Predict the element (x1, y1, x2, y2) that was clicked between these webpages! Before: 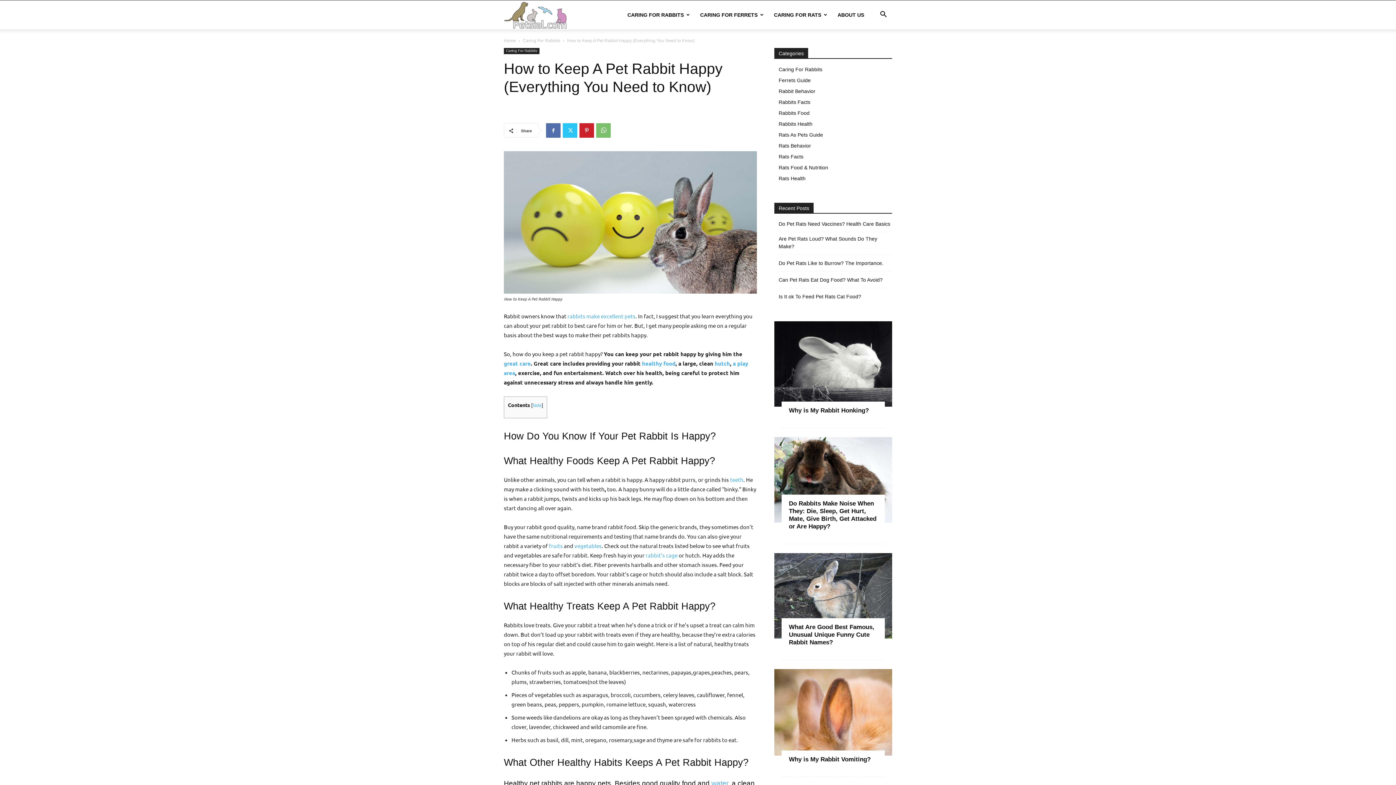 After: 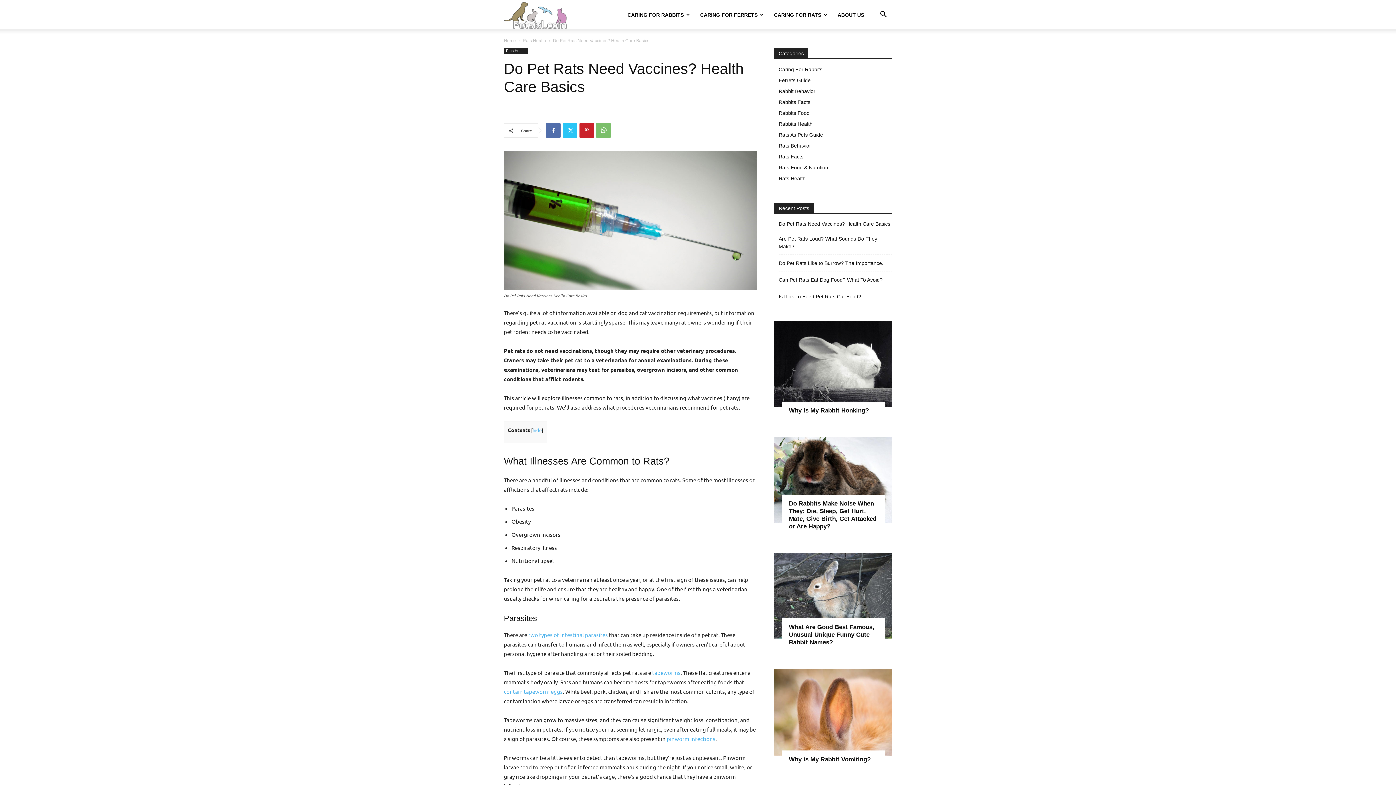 Action: label: Do Pet Rats Need Vaccines? Health Care Basics bbox: (778, 220, 890, 228)